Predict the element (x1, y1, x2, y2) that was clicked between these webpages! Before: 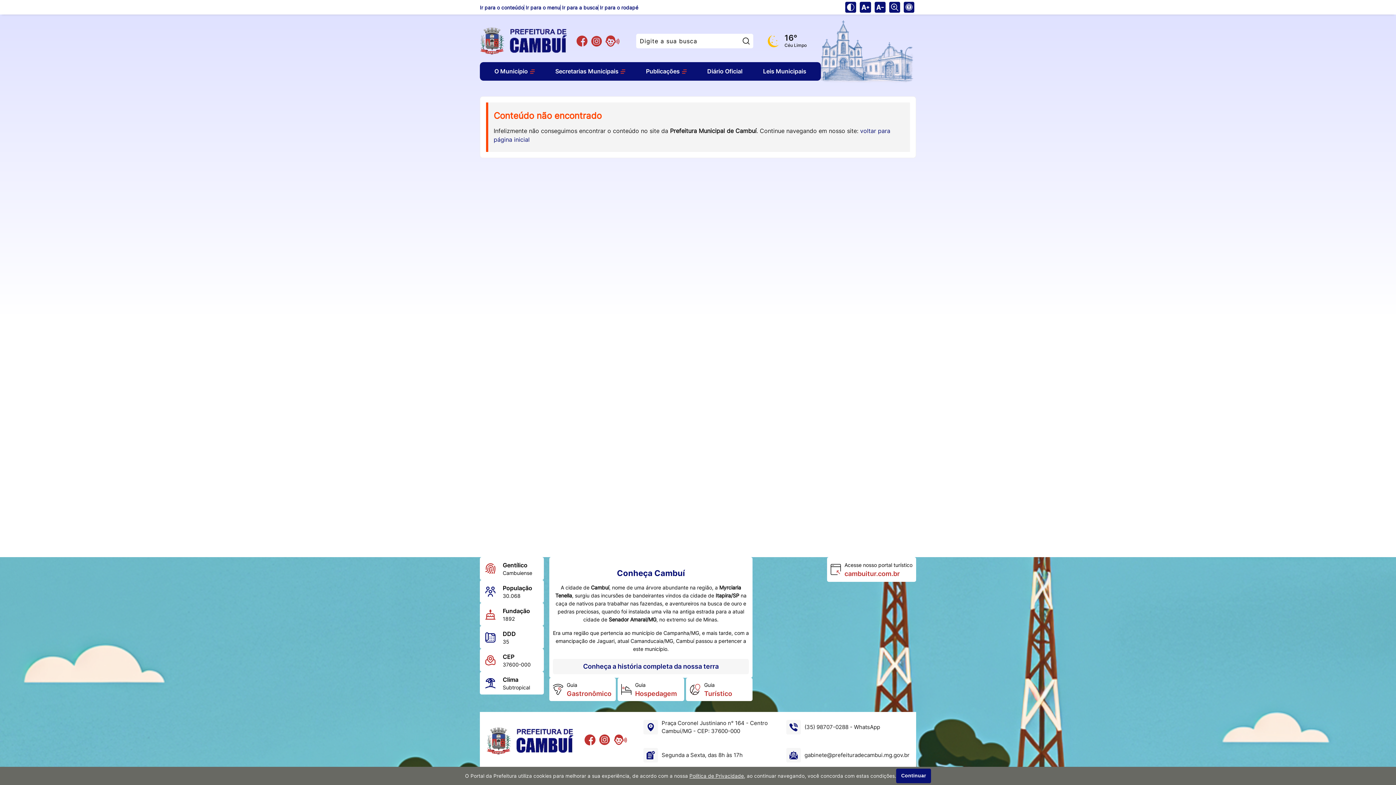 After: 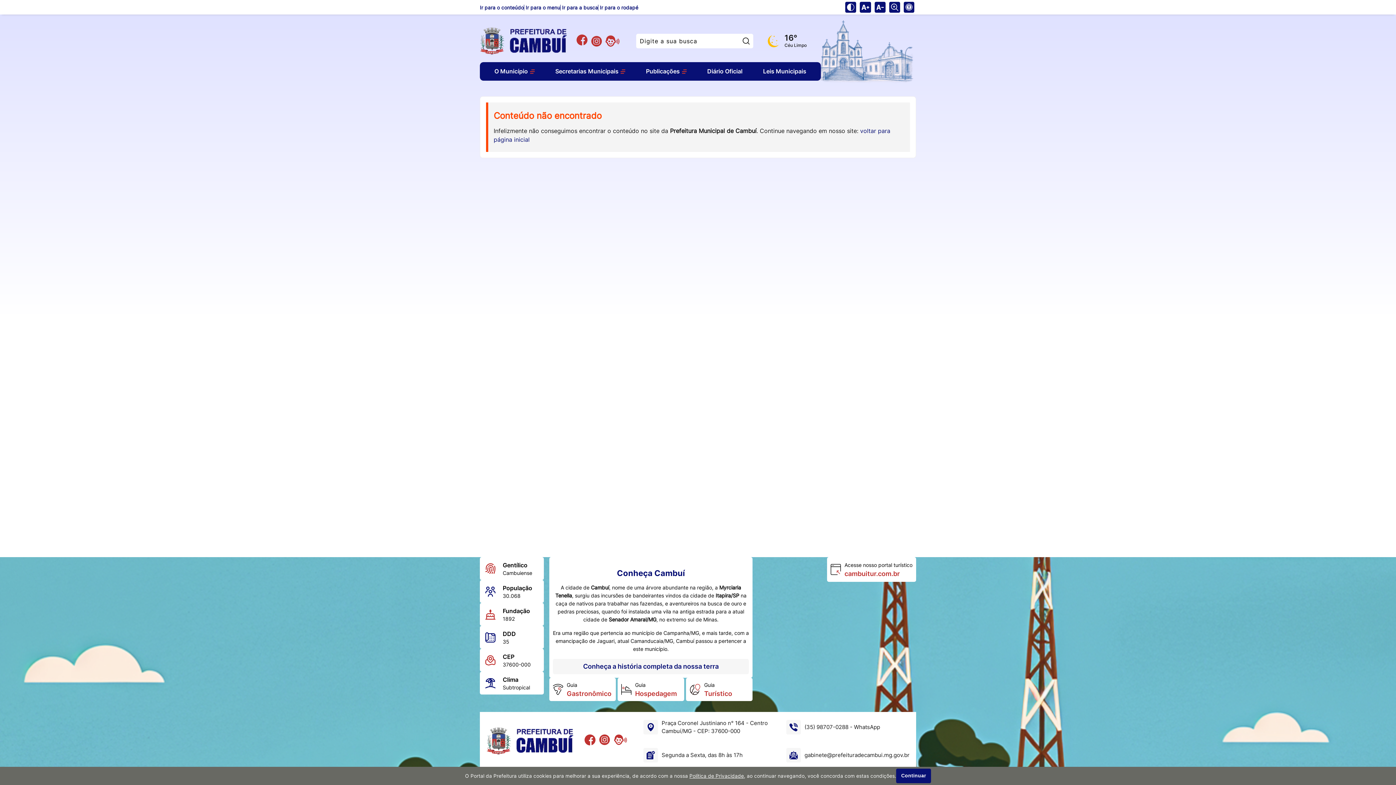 Action: label: Facebook bbox: (576, 35, 587, 46)